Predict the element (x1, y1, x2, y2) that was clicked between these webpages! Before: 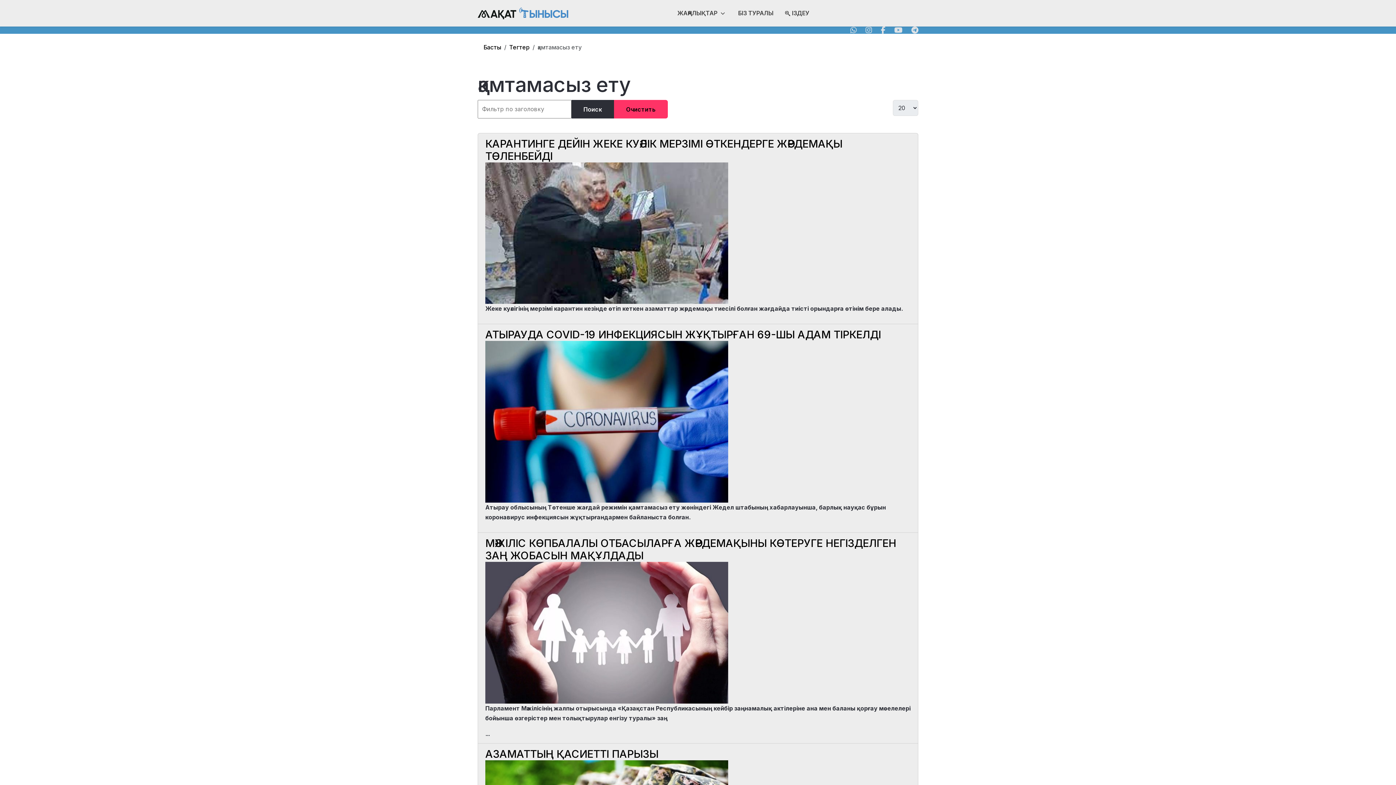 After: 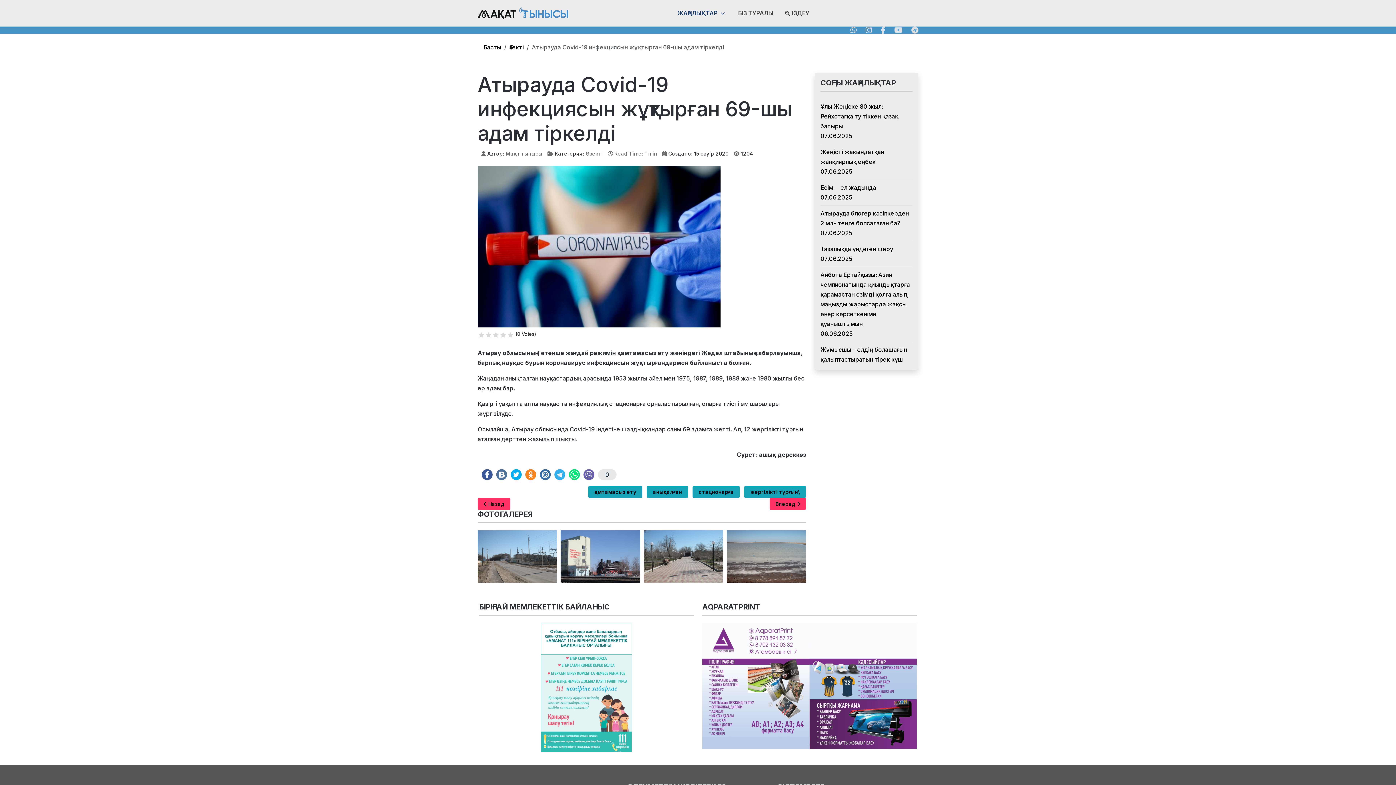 Action: bbox: (485, 417, 728, 425)